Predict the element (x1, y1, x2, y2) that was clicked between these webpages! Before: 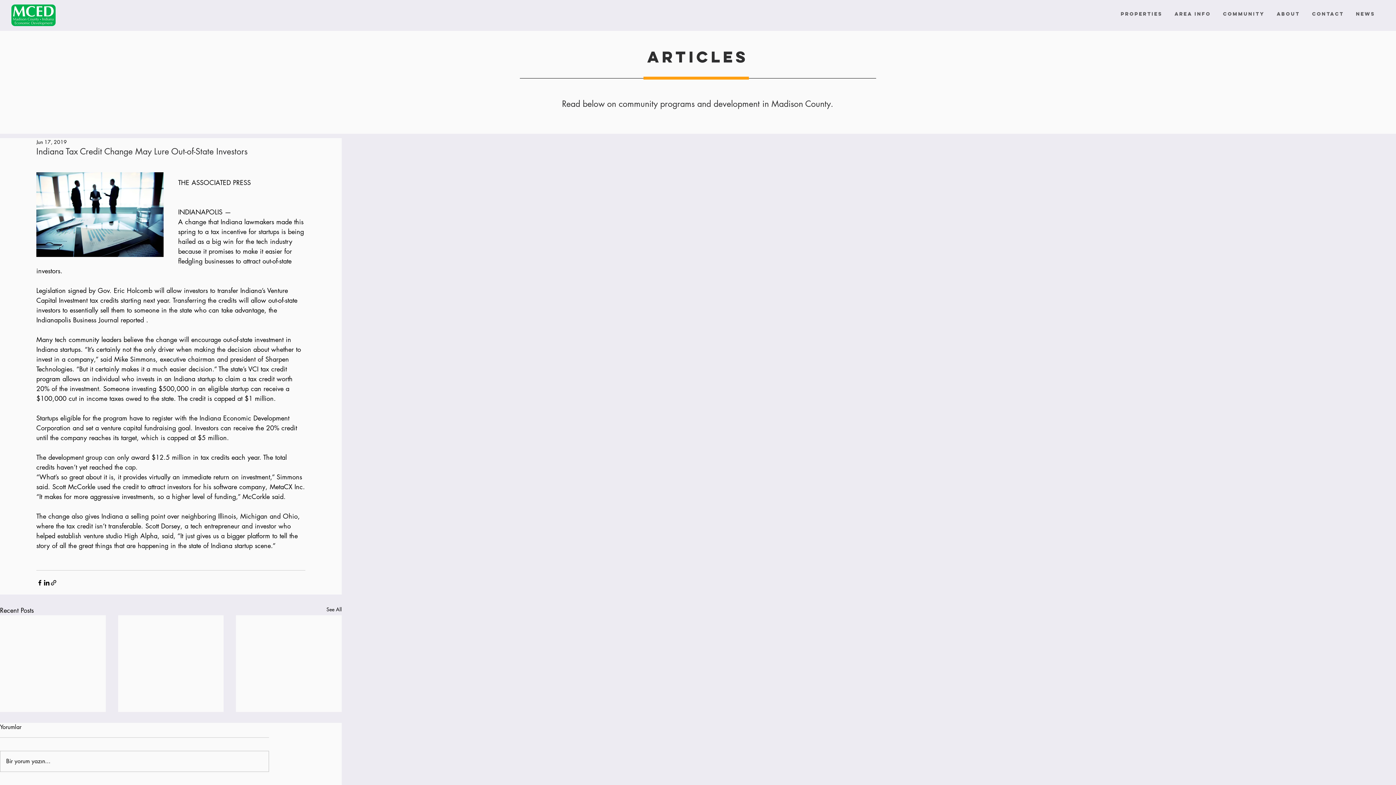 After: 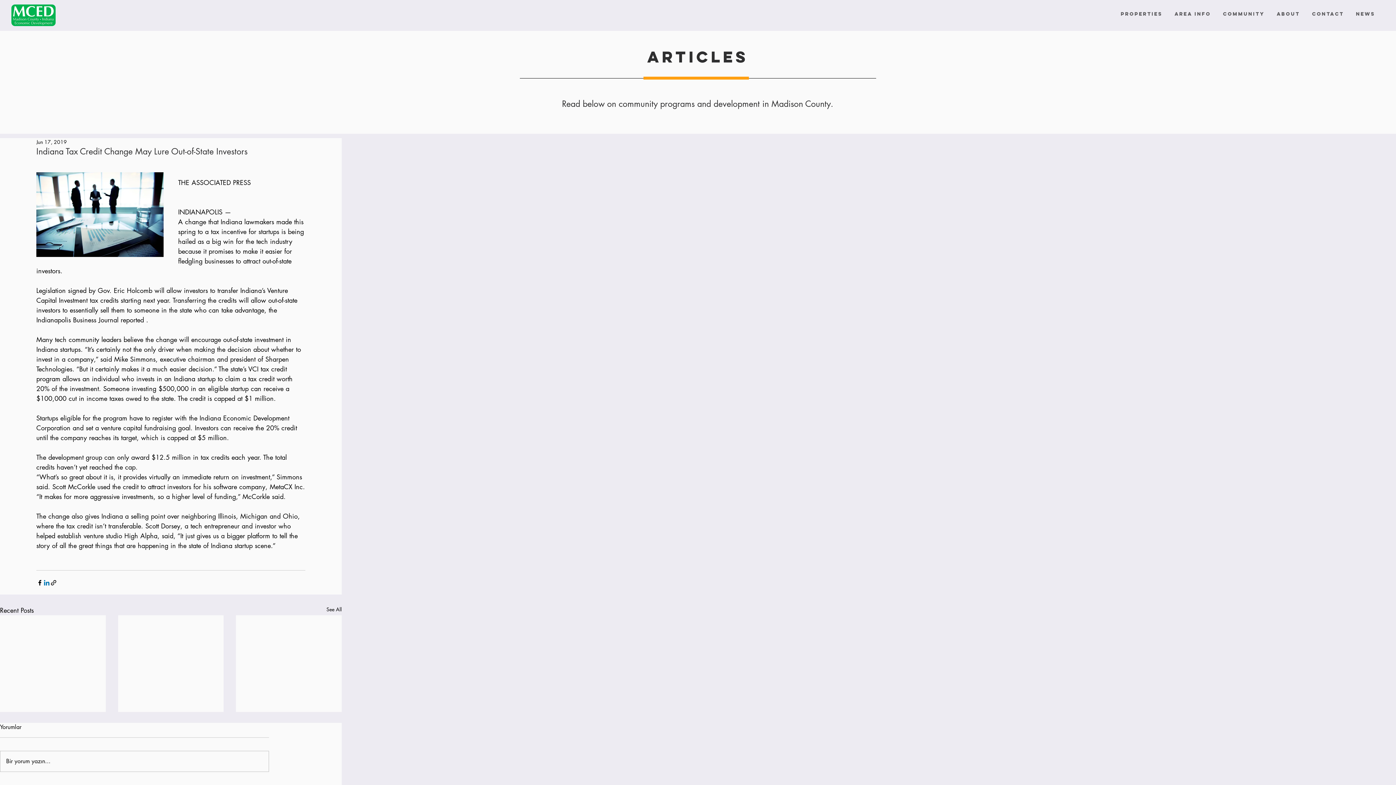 Action: label: Share via LinkedIn bbox: (43, 579, 50, 586)